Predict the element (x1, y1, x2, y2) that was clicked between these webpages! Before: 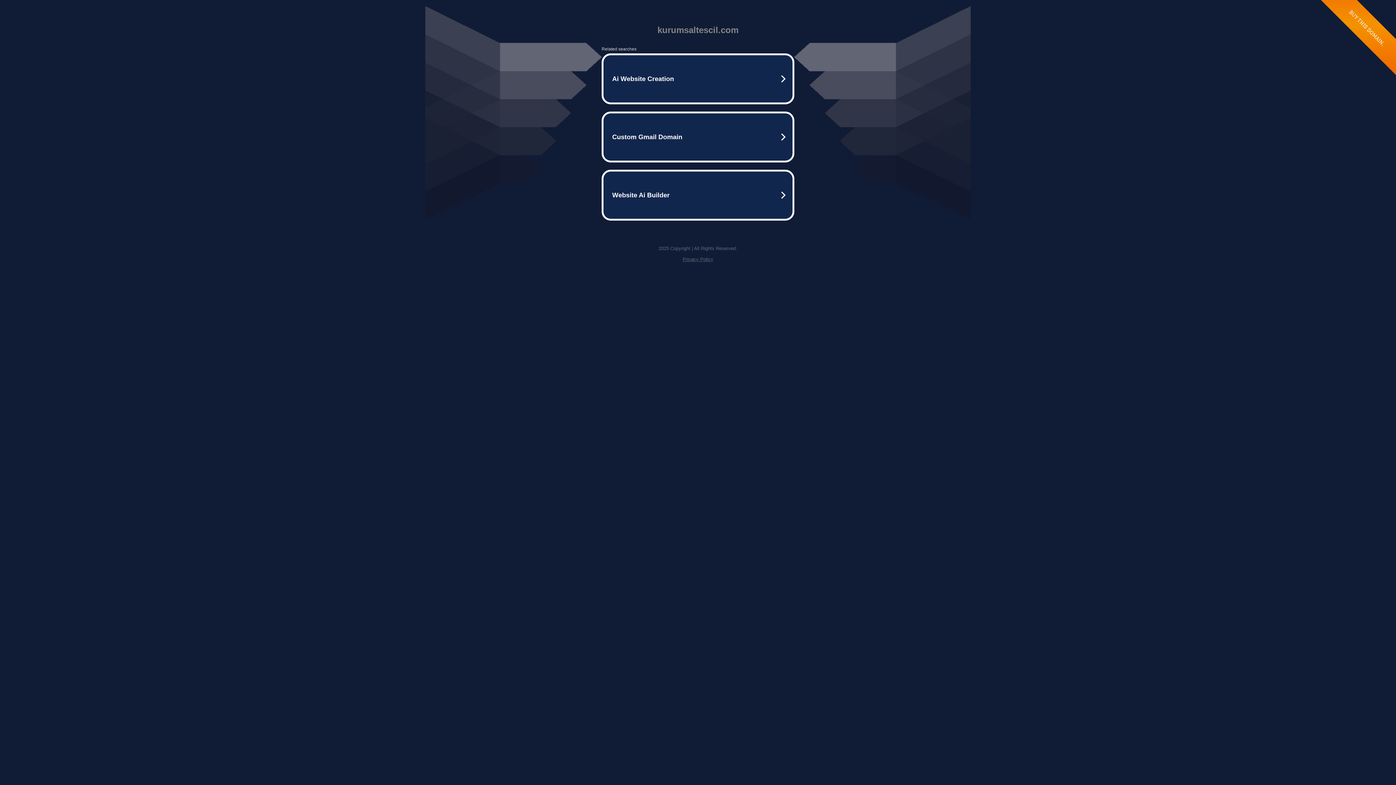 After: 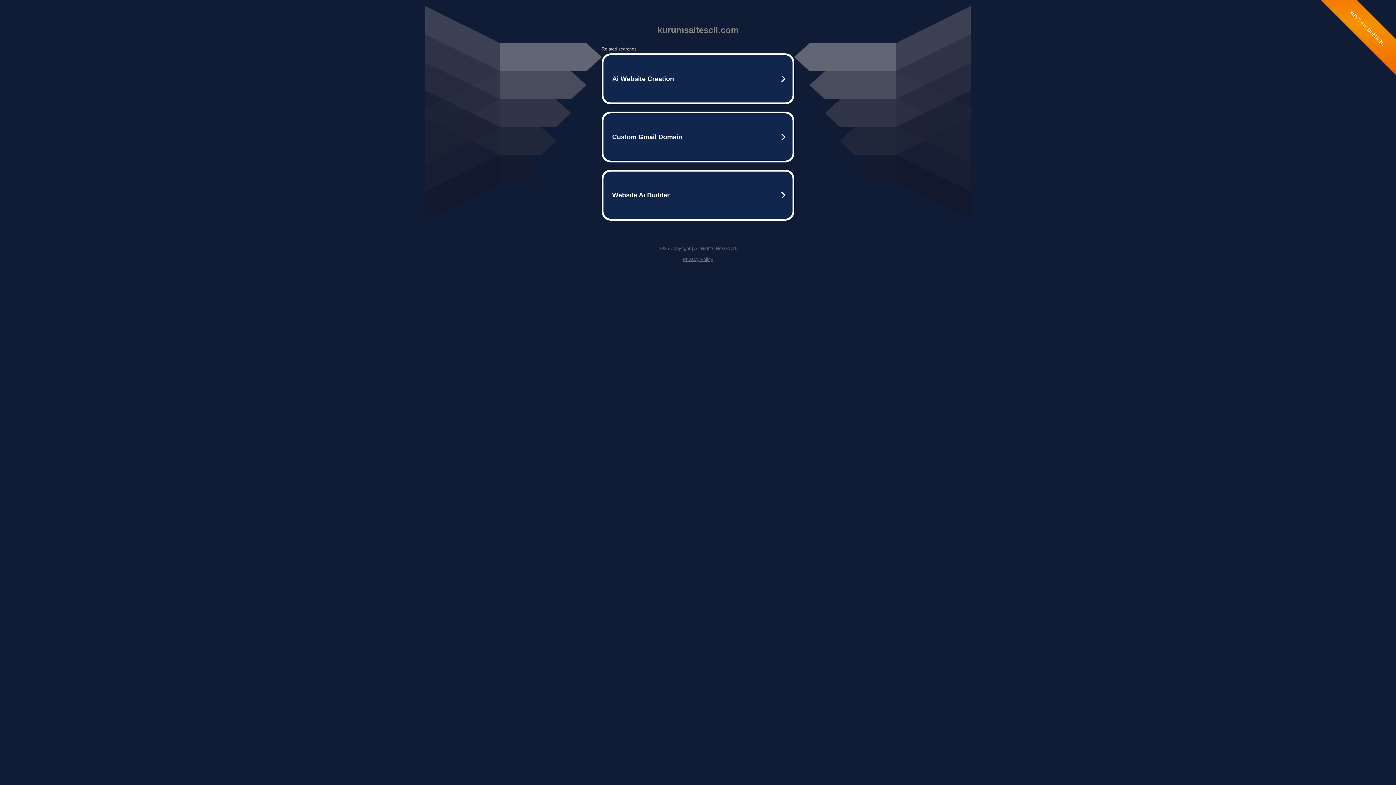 Action: bbox: (682, 256, 713, 262) label: Privacy Policy